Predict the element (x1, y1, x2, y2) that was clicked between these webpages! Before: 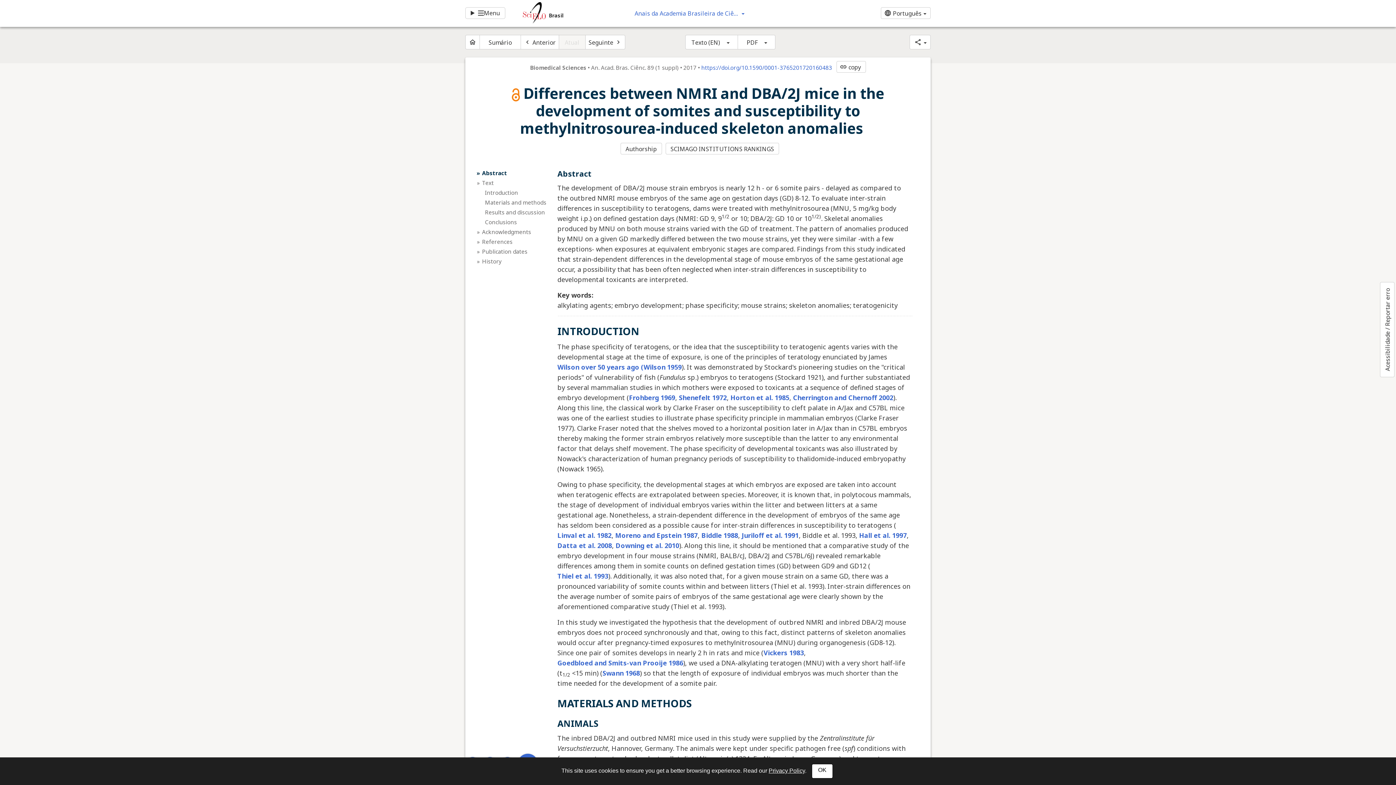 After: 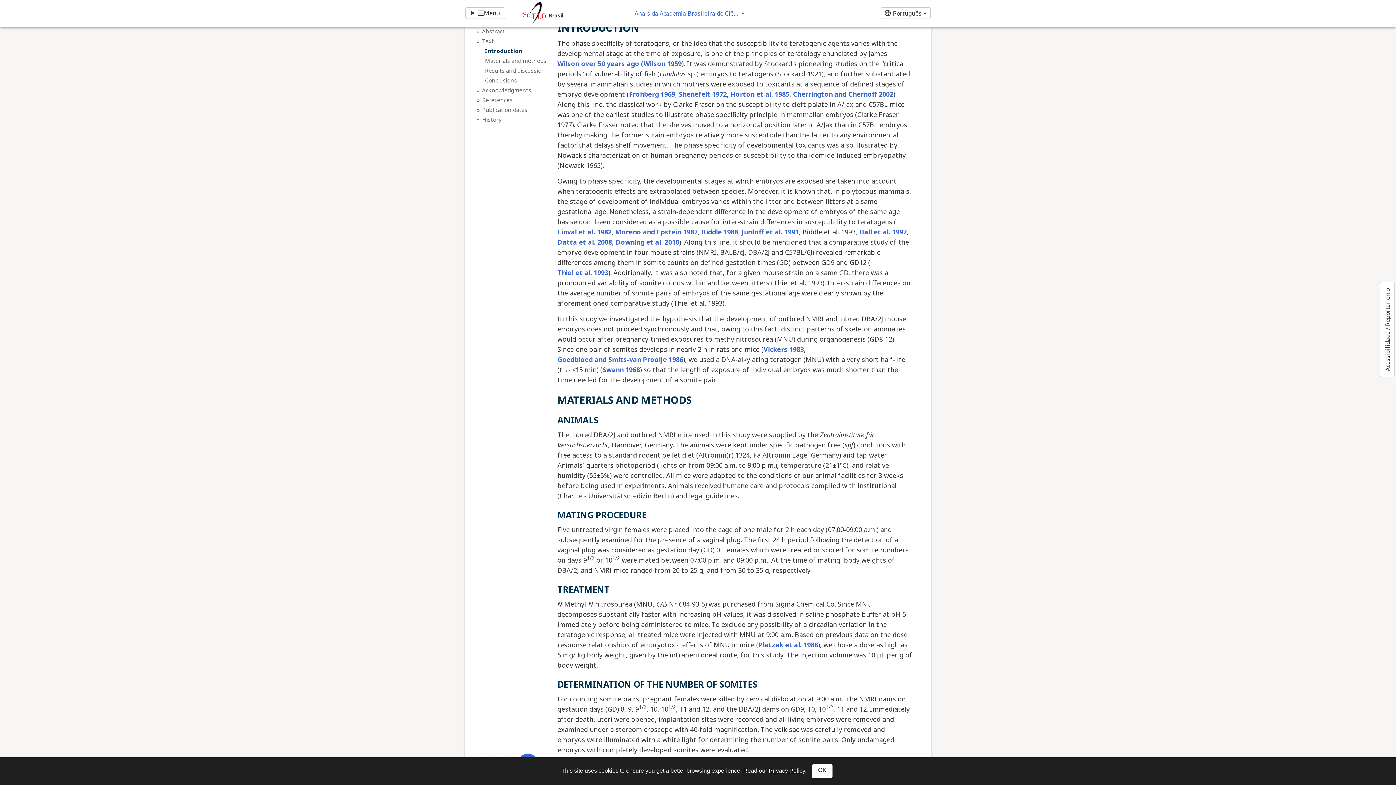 Action: label: Introduction bbox: (485, 188, 548, 196)